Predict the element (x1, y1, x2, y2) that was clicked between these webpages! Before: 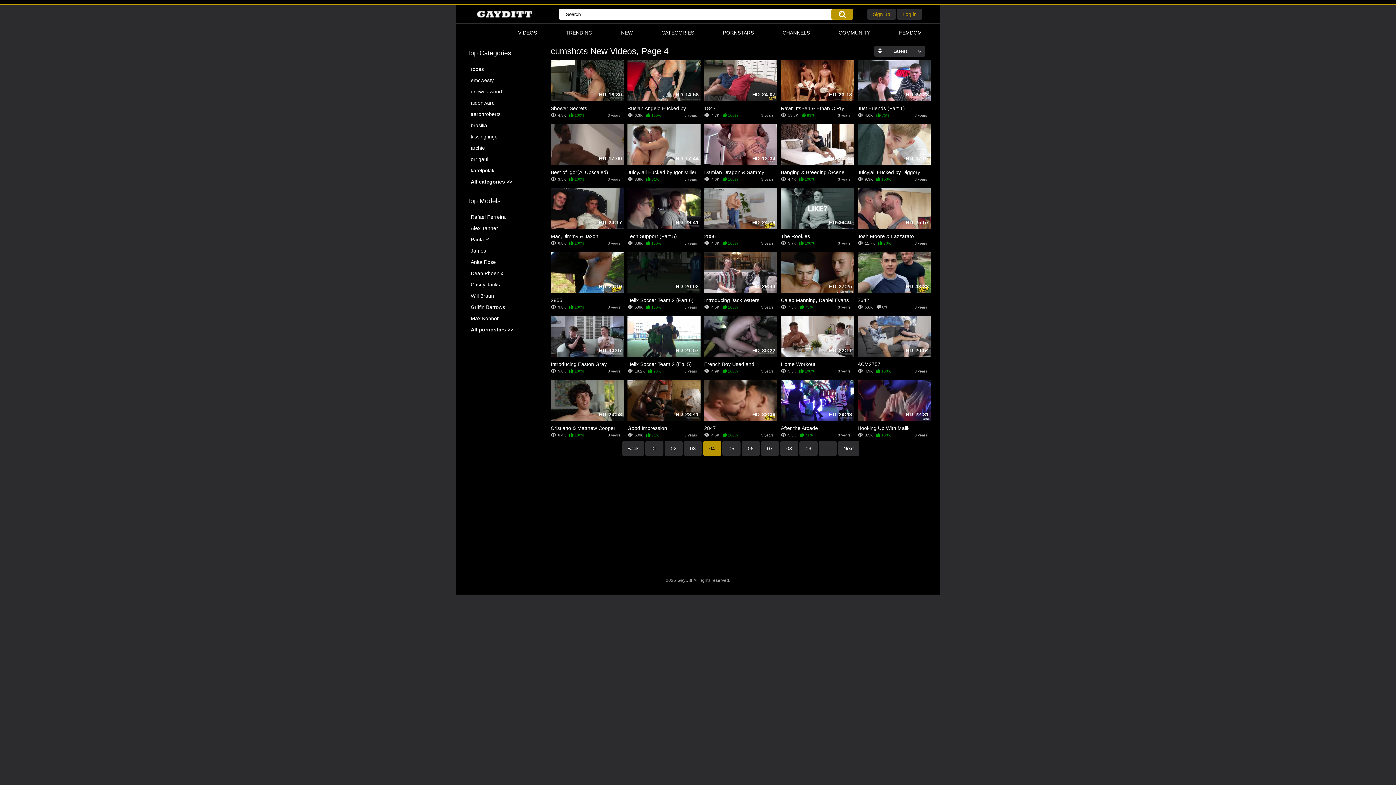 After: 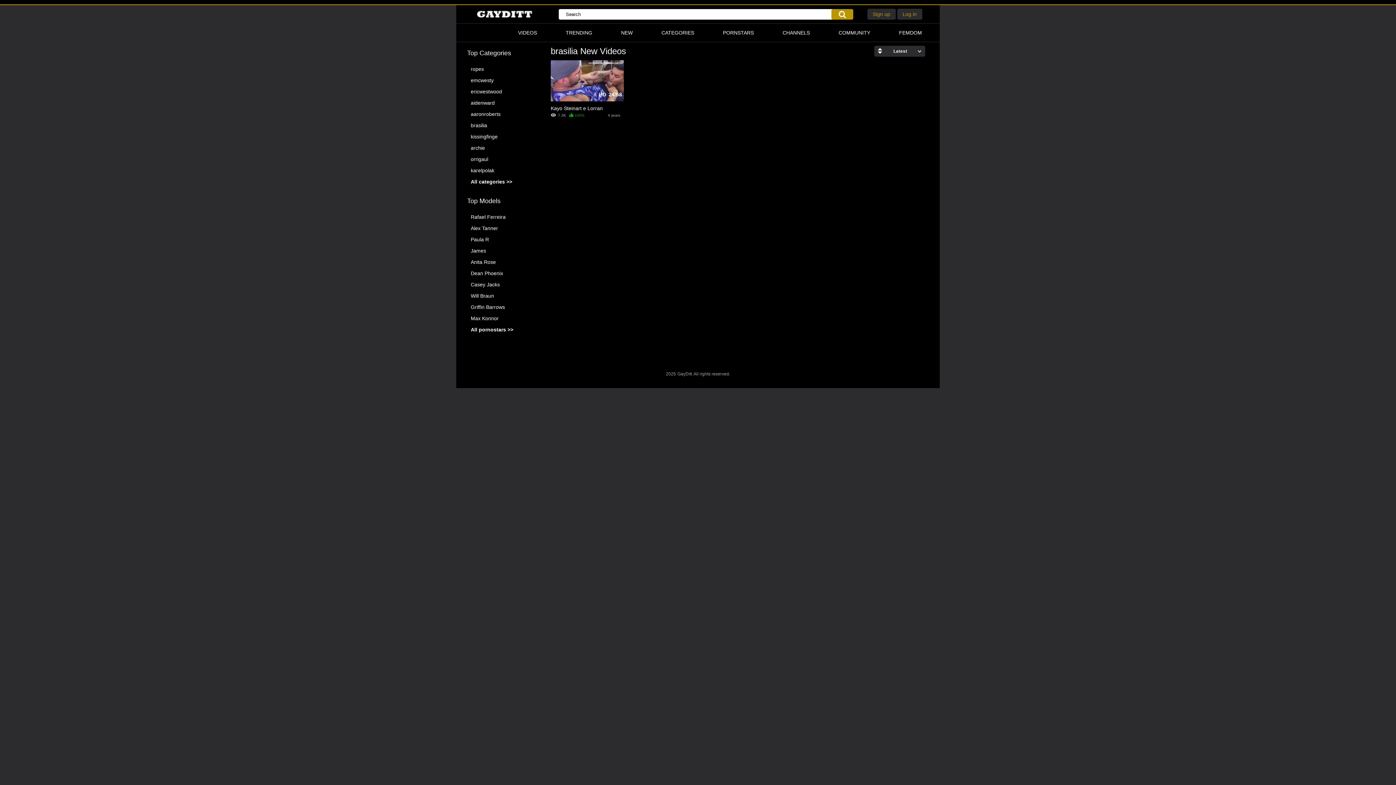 Action: label: brasilia bbox: (470, 122, 540, 130)